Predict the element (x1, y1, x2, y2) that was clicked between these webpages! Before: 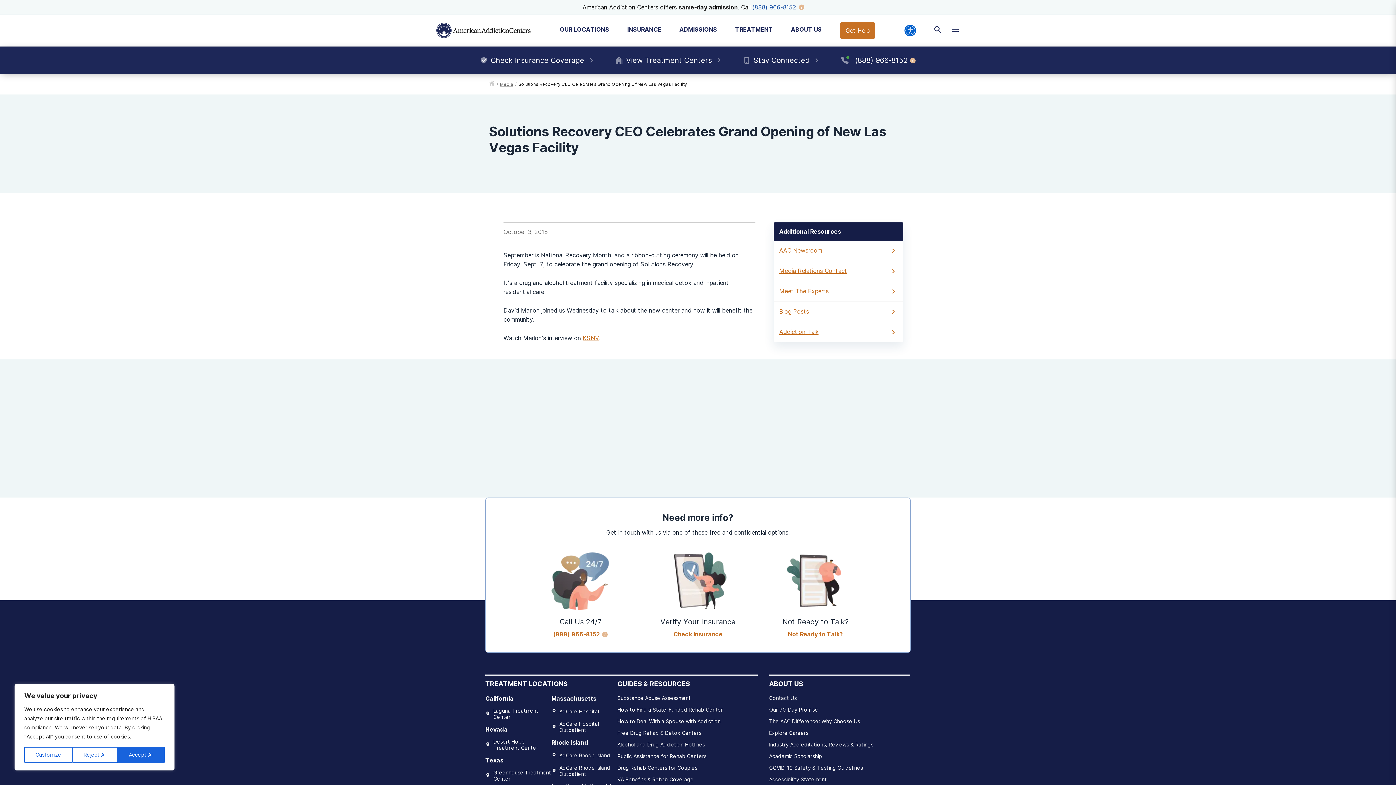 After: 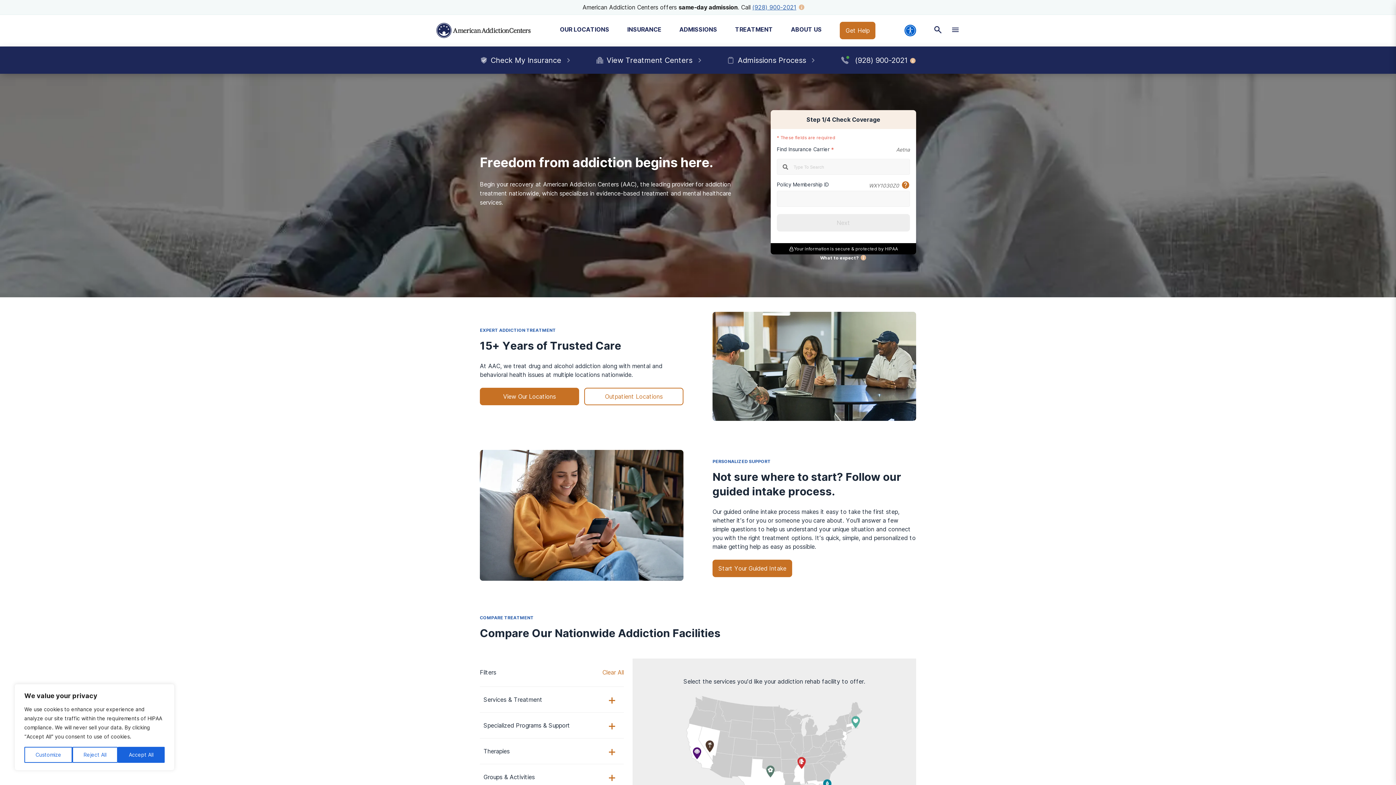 Action: bbox: (436, 21, 530, 39)